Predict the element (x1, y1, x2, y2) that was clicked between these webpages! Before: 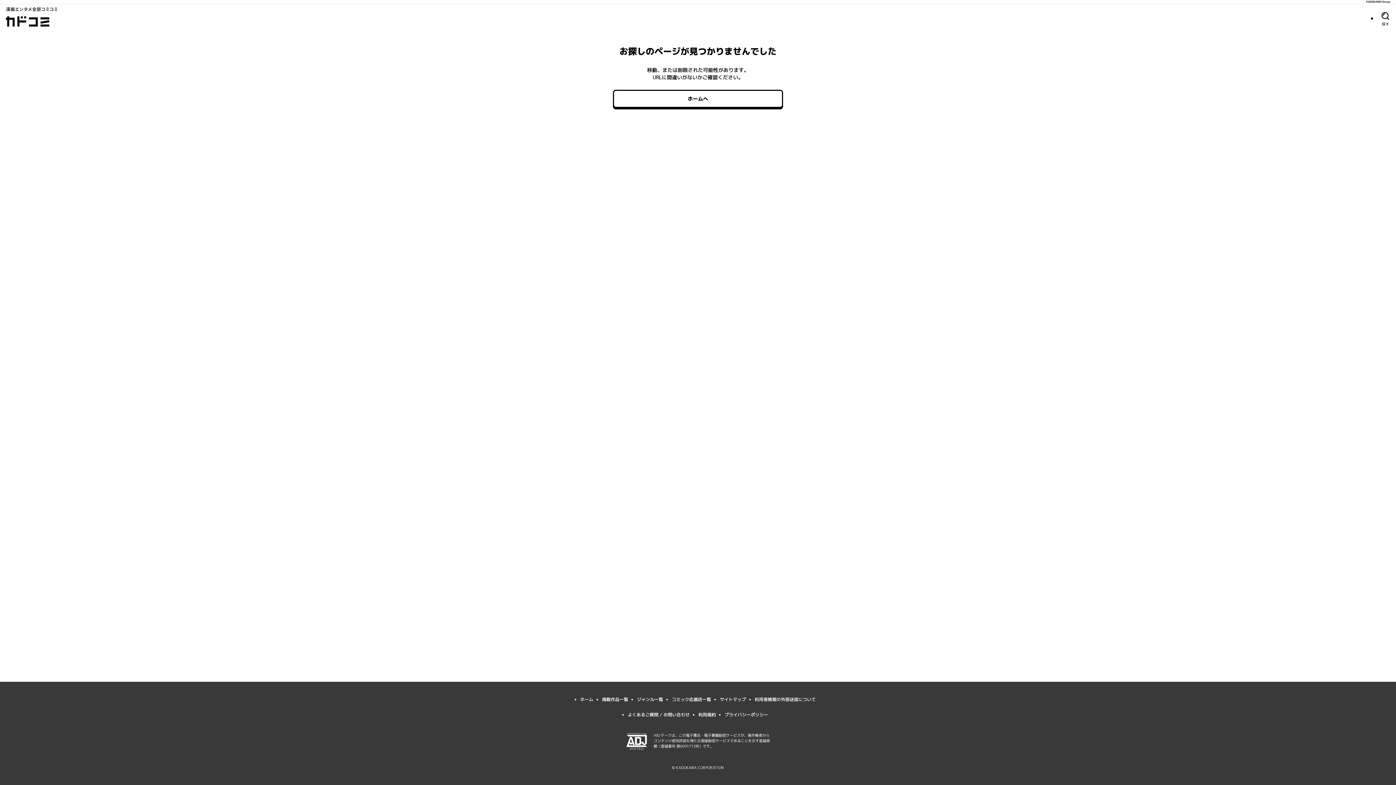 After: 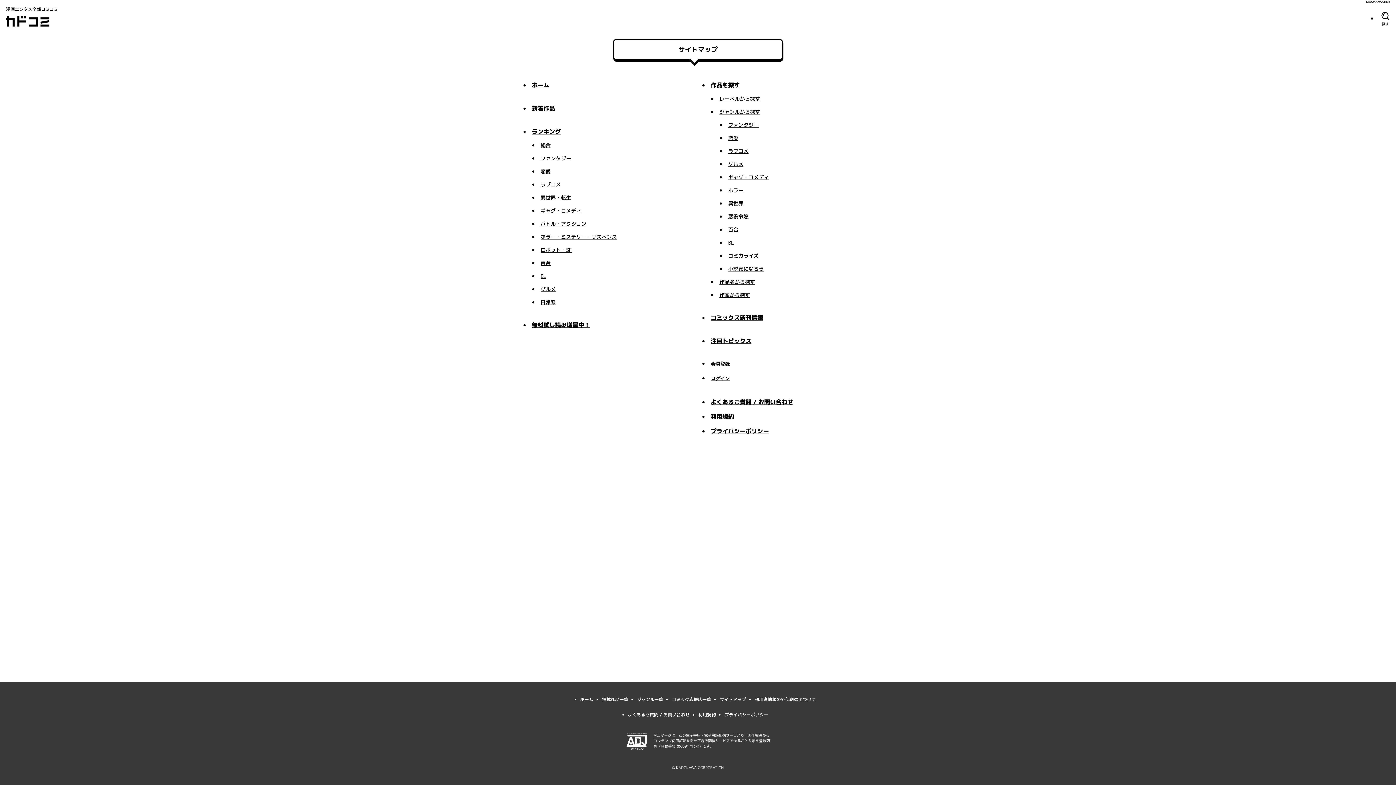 Action: label: サイトマップ bbox: (720, 696, 746, 702)